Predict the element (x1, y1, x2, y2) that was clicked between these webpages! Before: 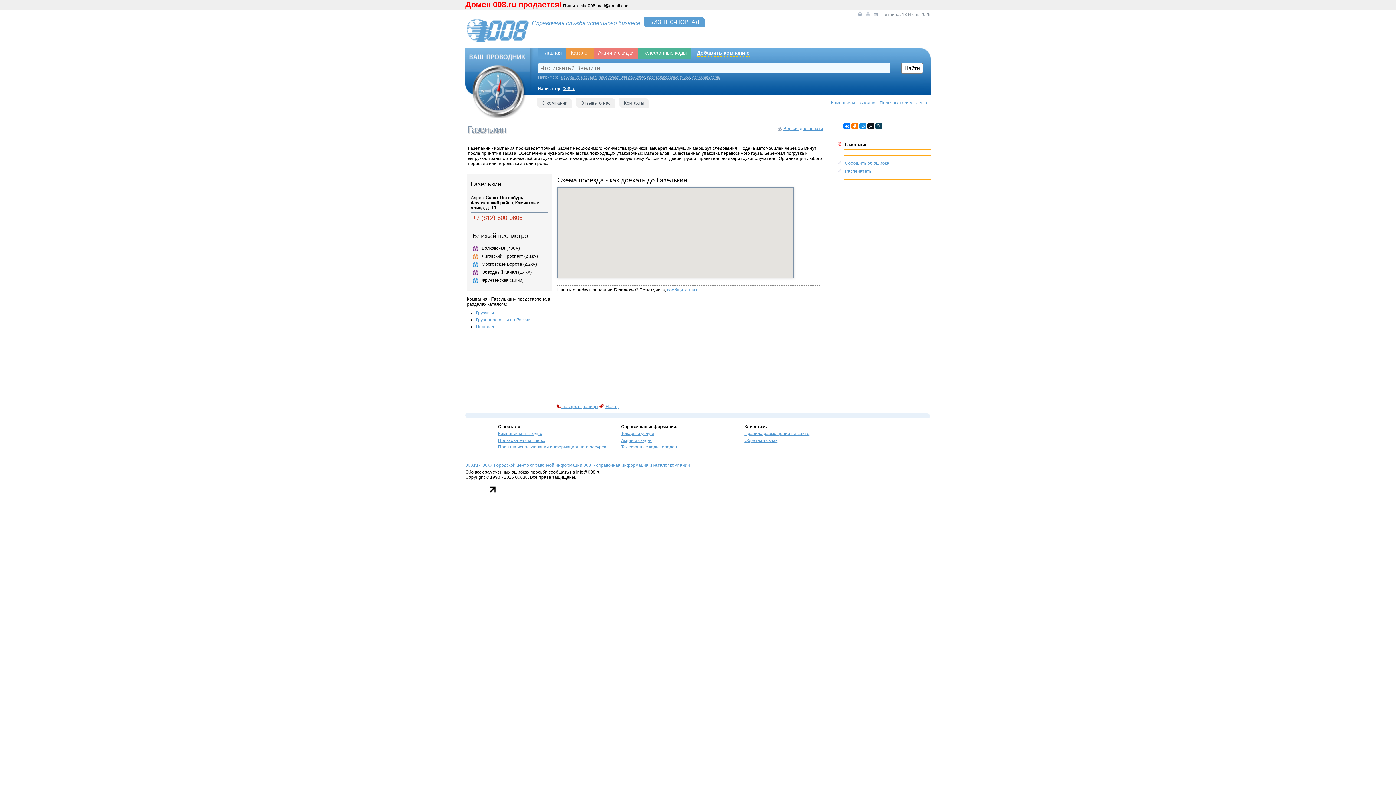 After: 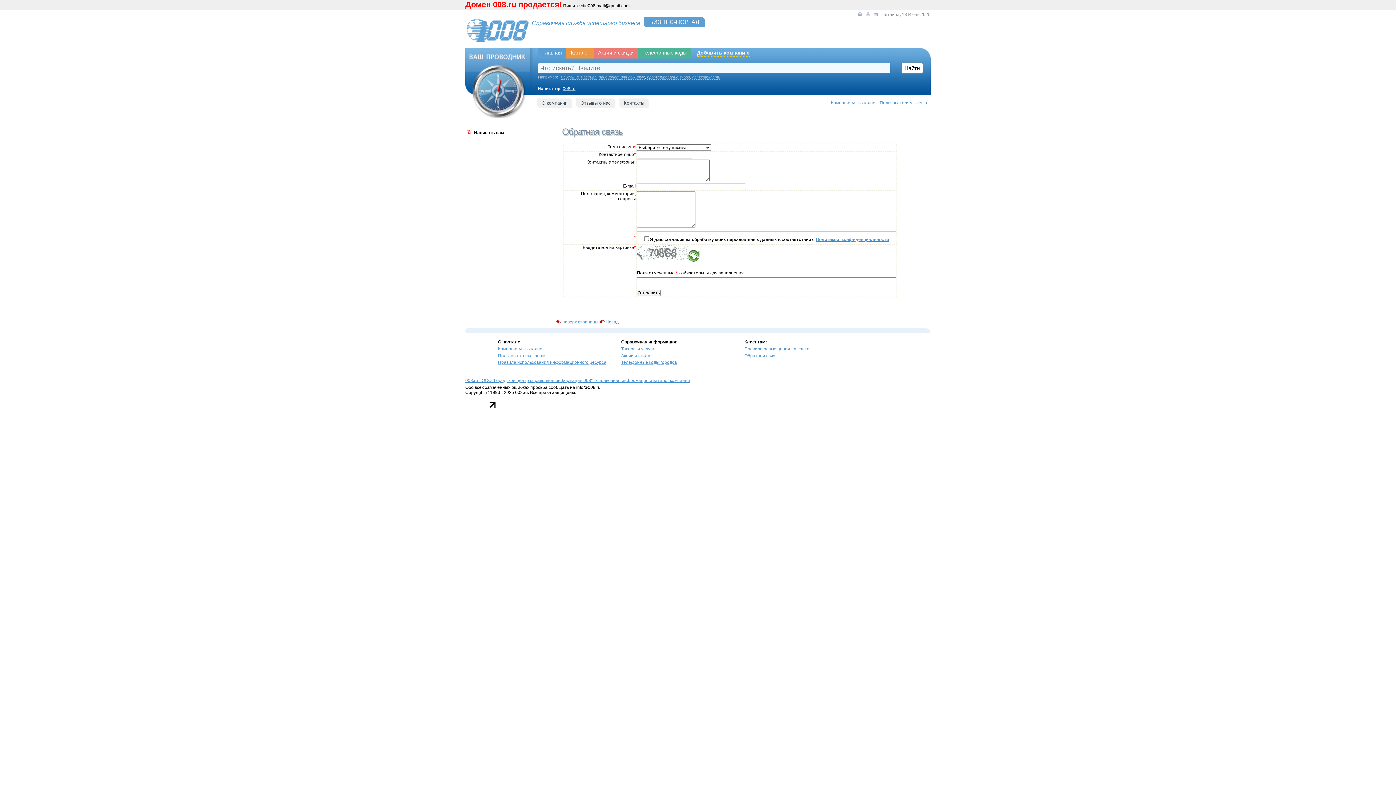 Action: bbox: (874, 12, 877, 17)